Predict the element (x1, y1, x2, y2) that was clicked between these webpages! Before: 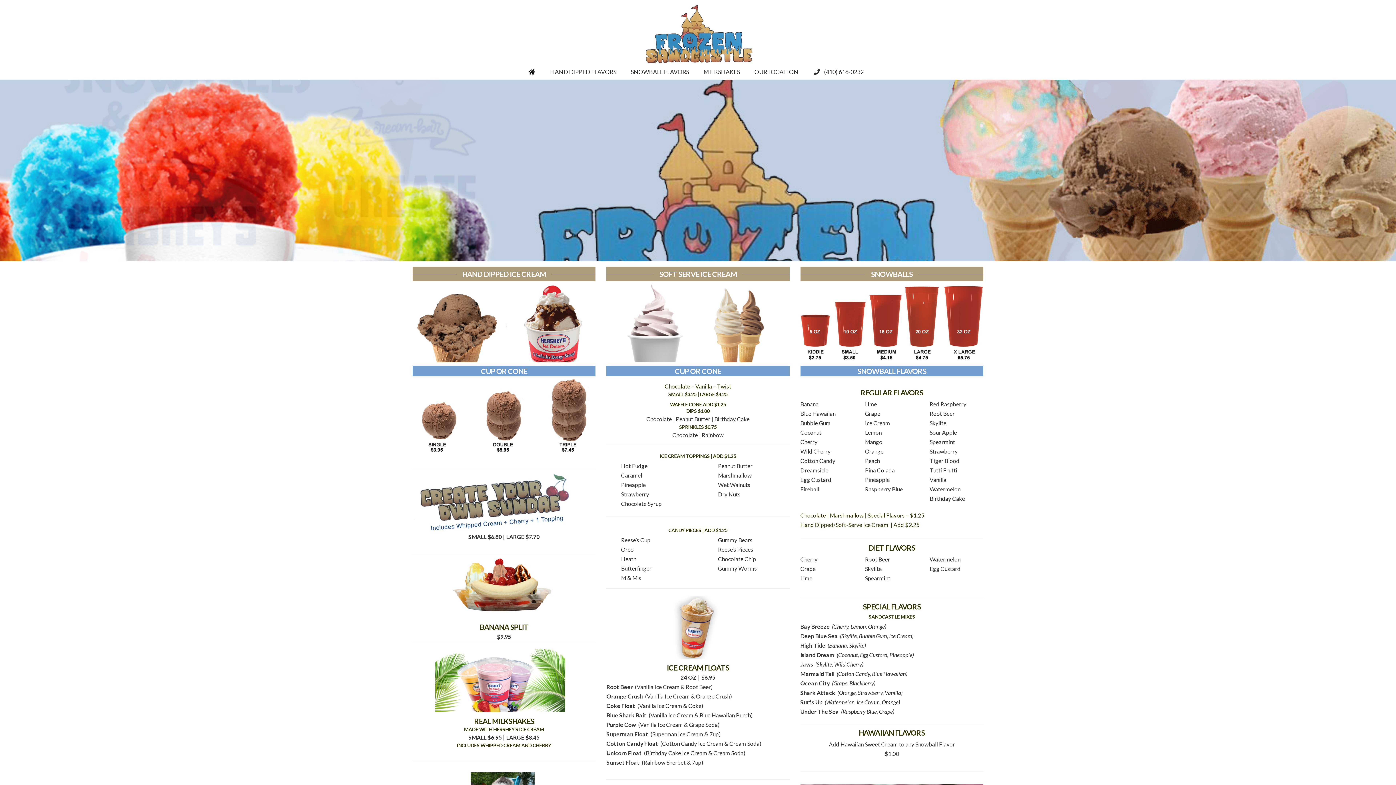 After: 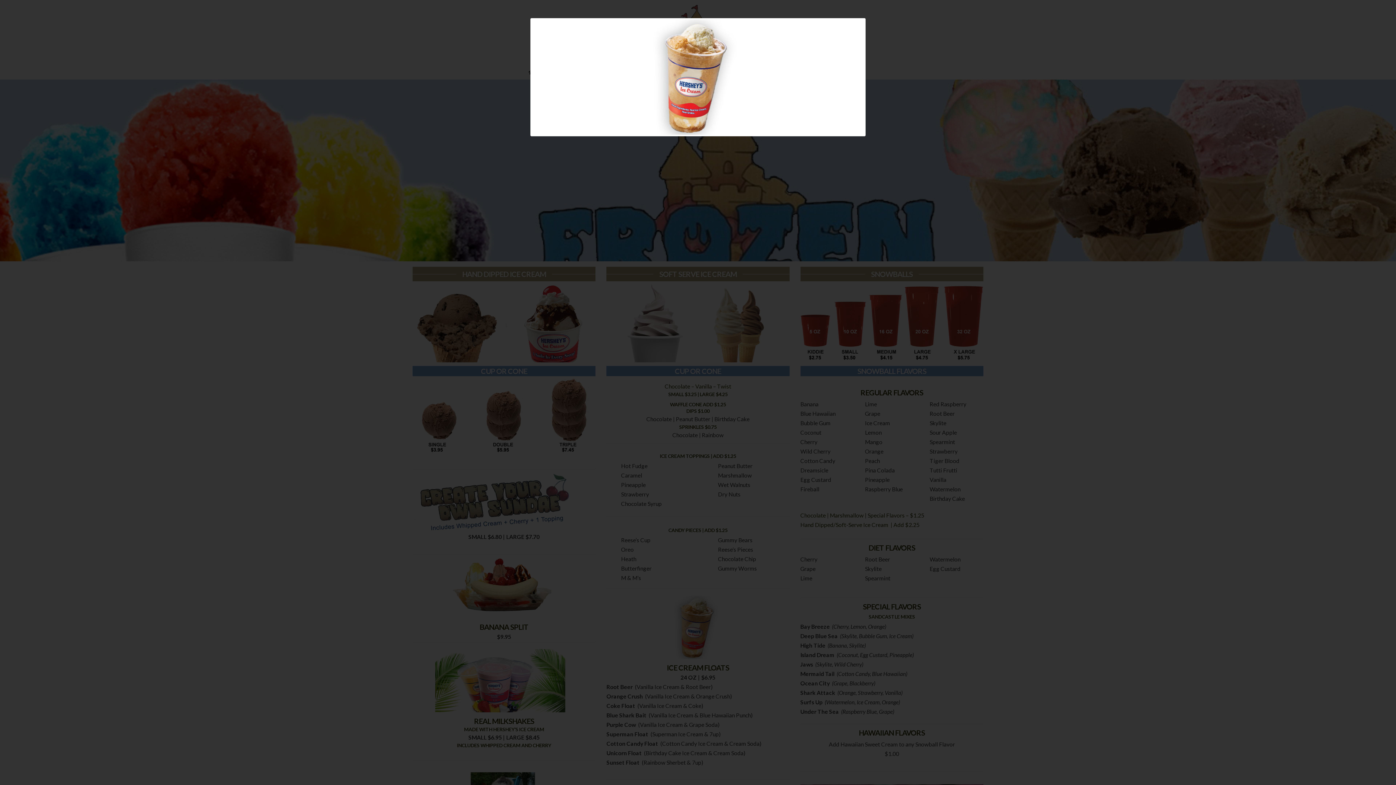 Action: bbox: (606, 596, 789, 602)